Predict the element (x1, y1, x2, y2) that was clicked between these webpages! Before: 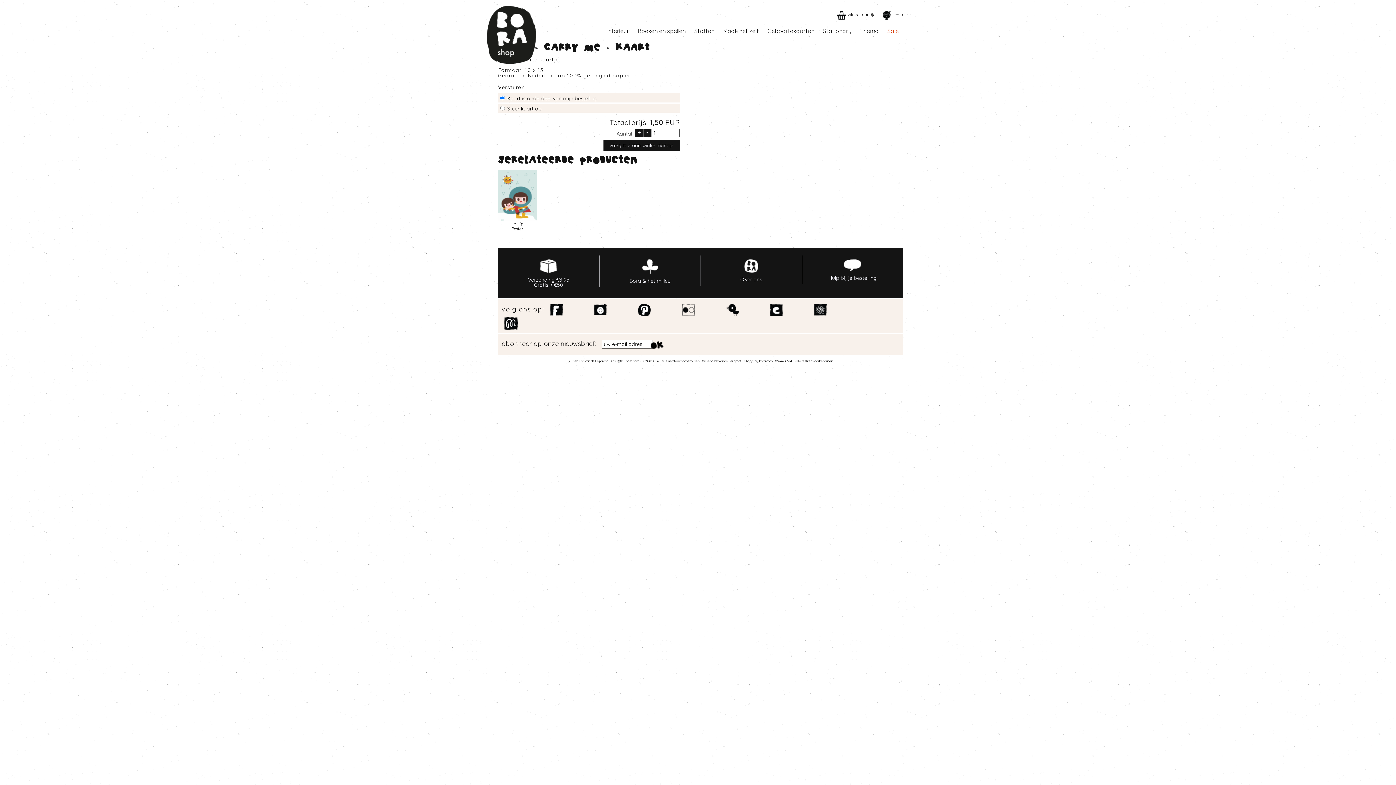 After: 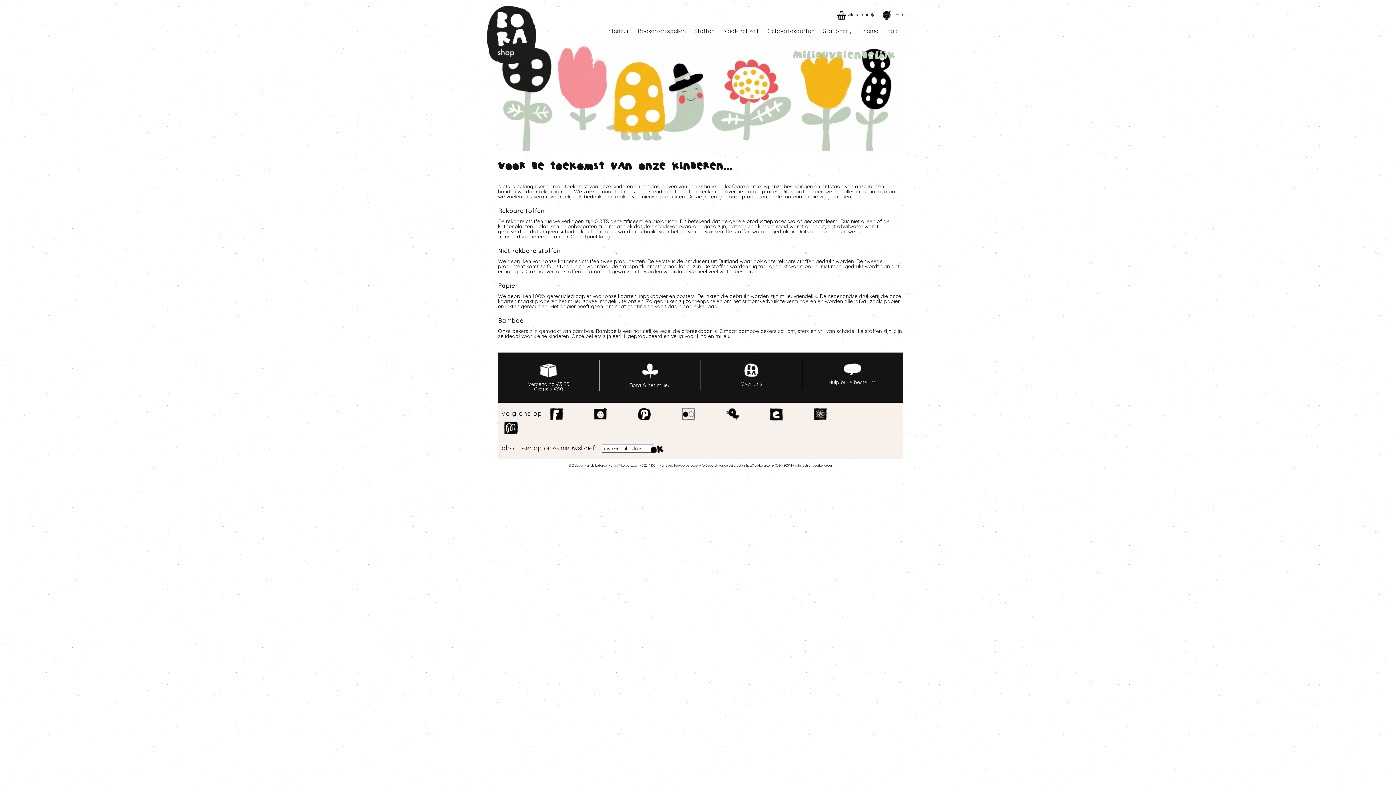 Action: label: Bora & het milieu bbox: (599, 255, 700, 287)